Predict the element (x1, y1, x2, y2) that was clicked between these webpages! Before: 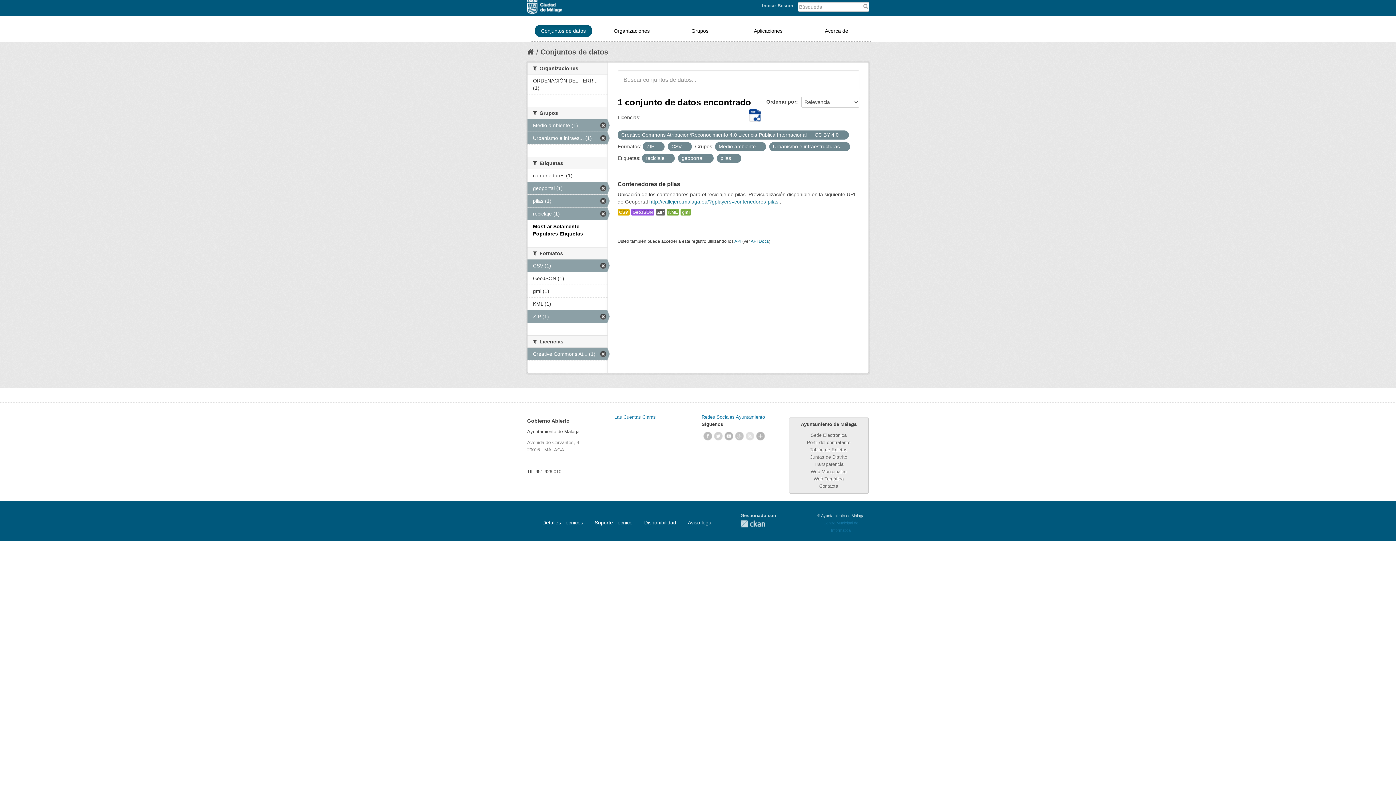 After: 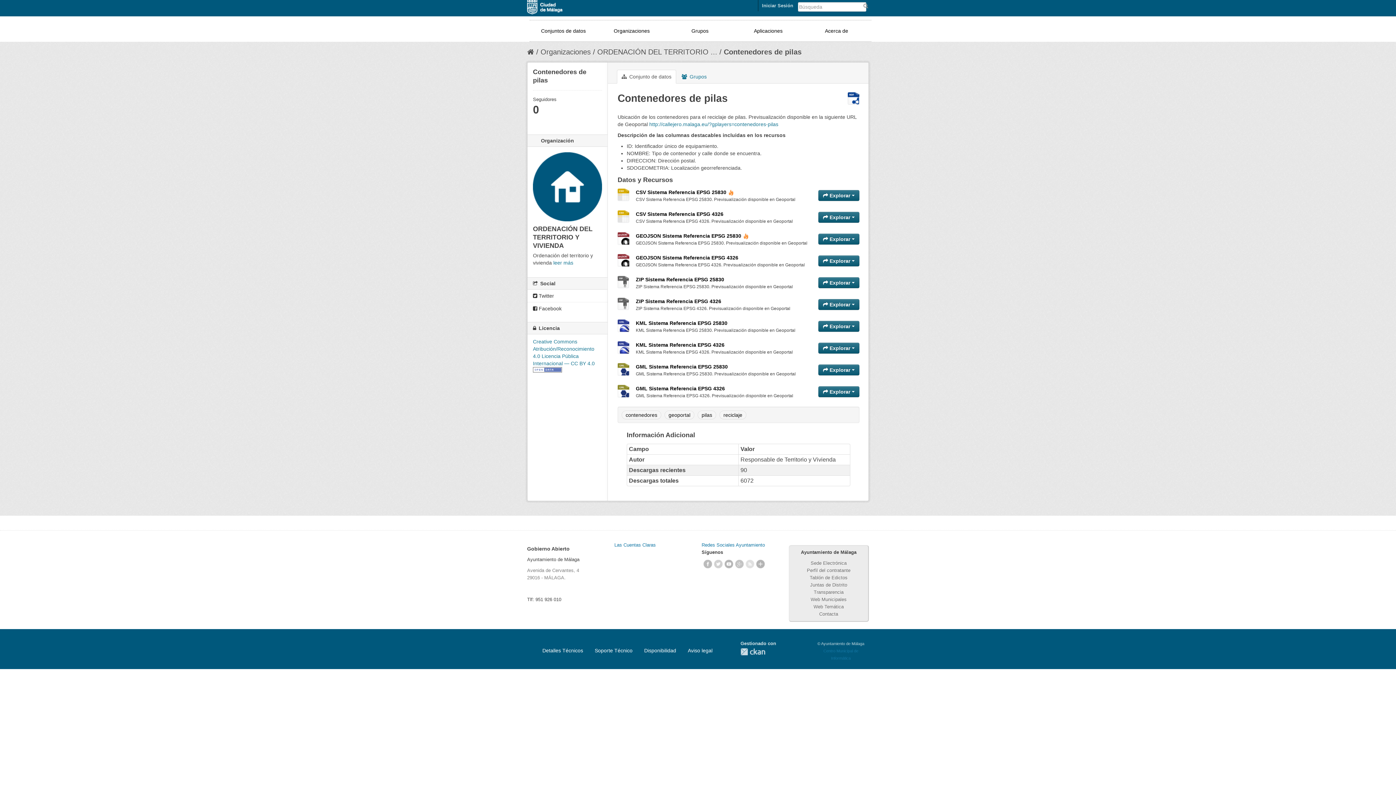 Action: label: GeoJSON bbox: (631, 209, 654, 215)